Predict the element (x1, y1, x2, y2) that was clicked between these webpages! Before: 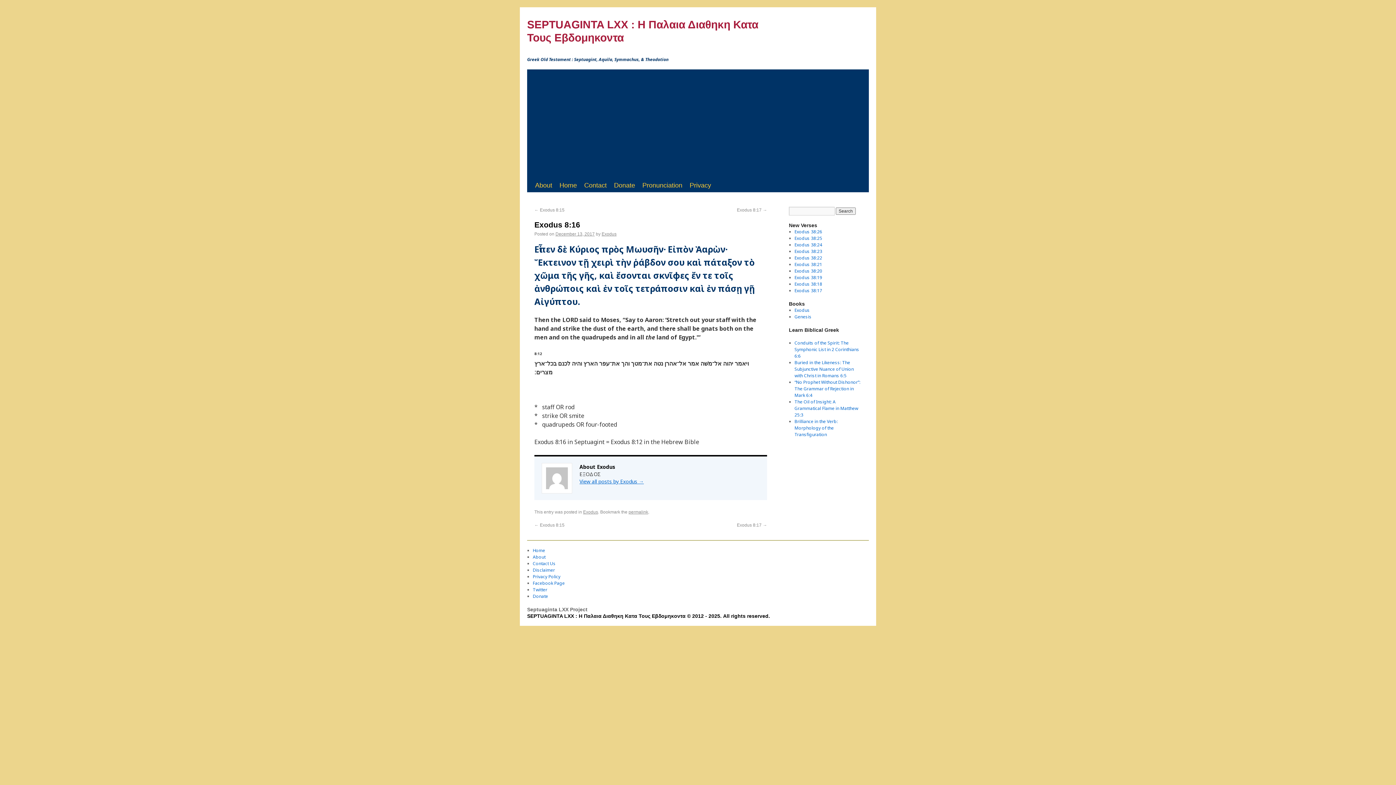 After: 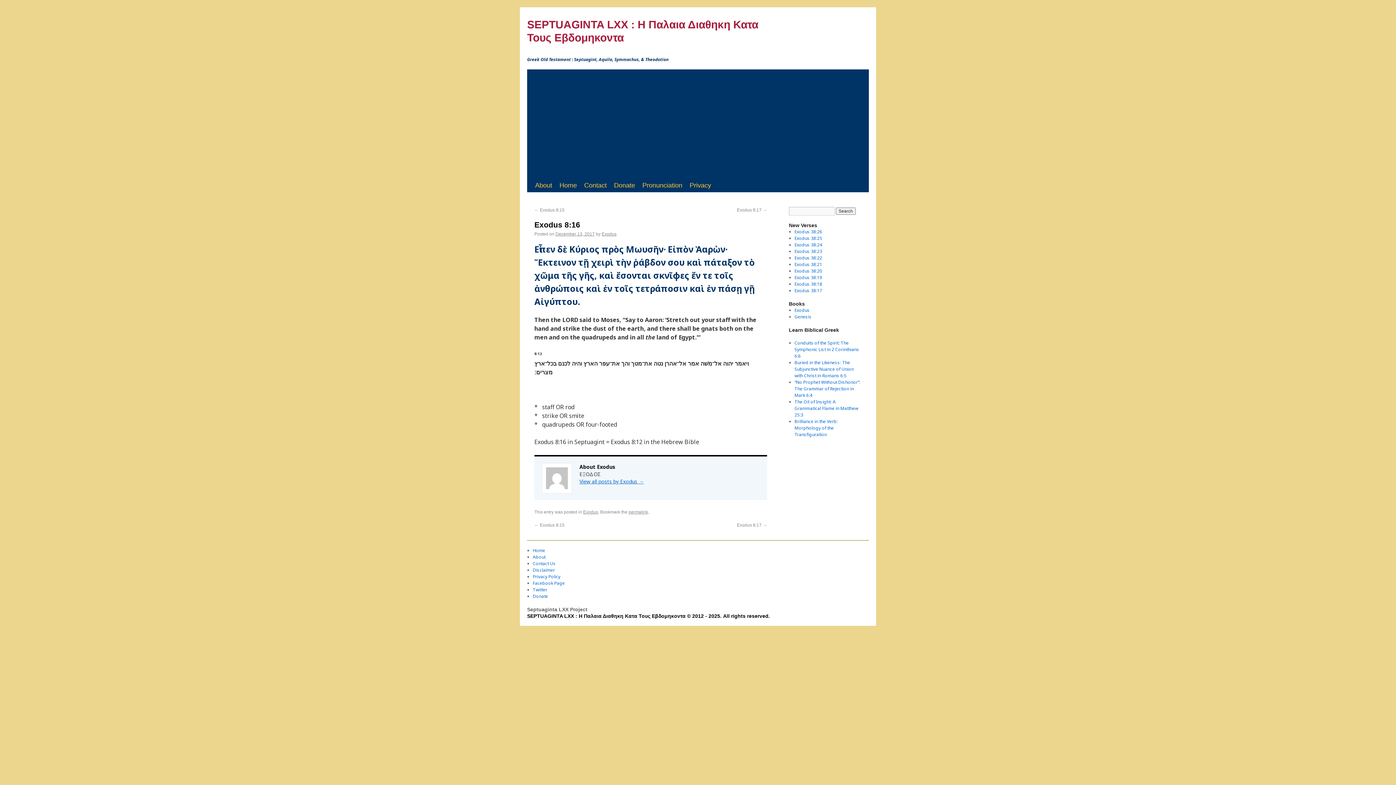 Action: label: permalink bbox: (628, 509, 648, 514)